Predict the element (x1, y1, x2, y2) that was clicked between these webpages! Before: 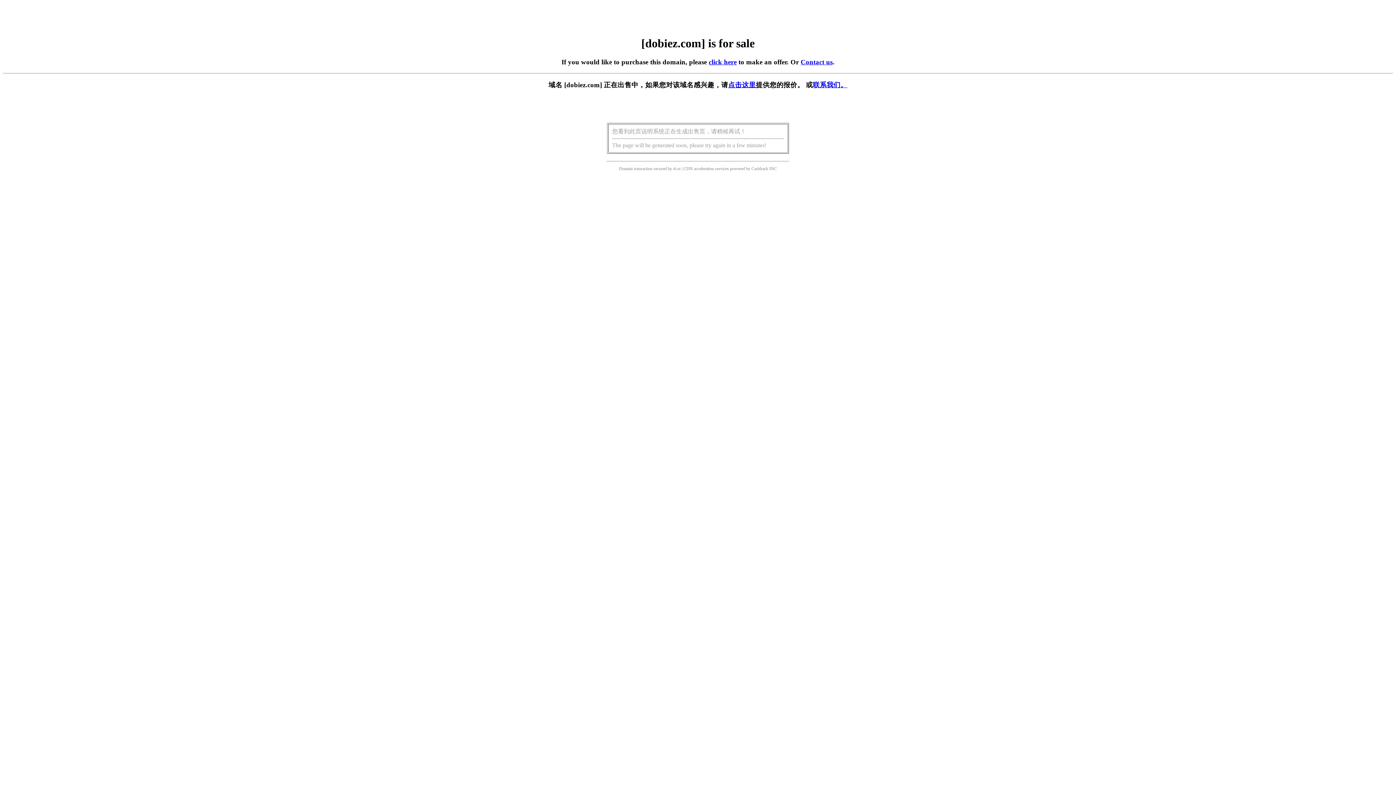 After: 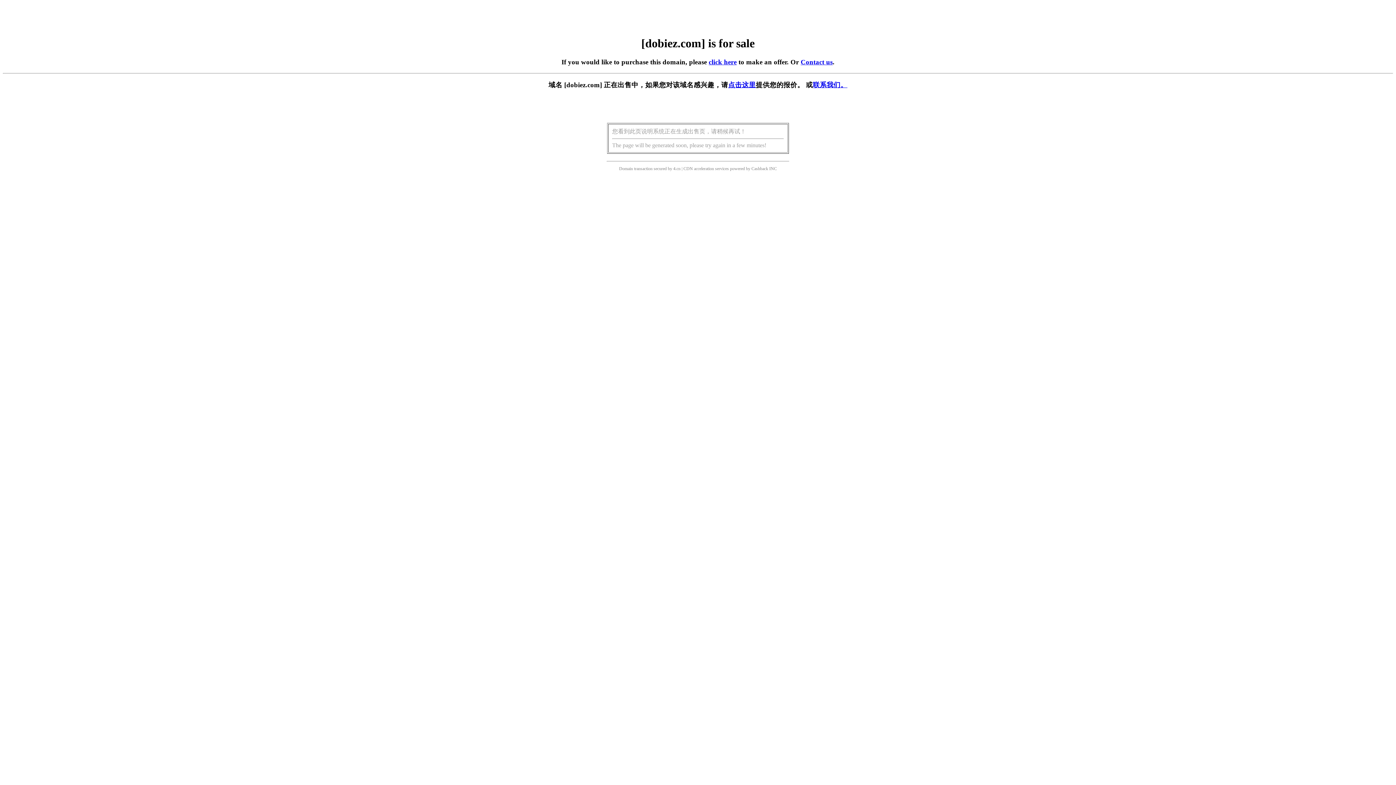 Action: label: 点击这里 bbox: (728, 81, 756, 88)